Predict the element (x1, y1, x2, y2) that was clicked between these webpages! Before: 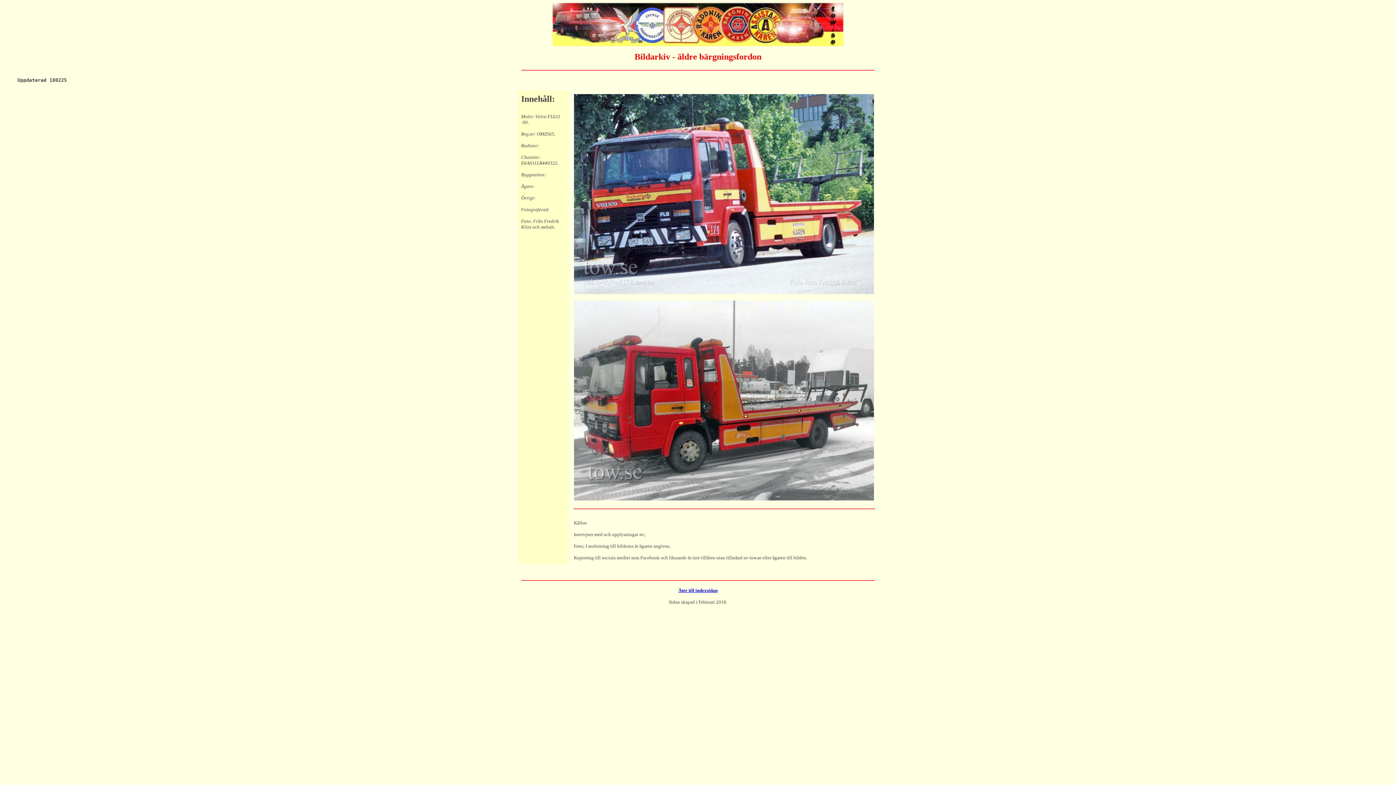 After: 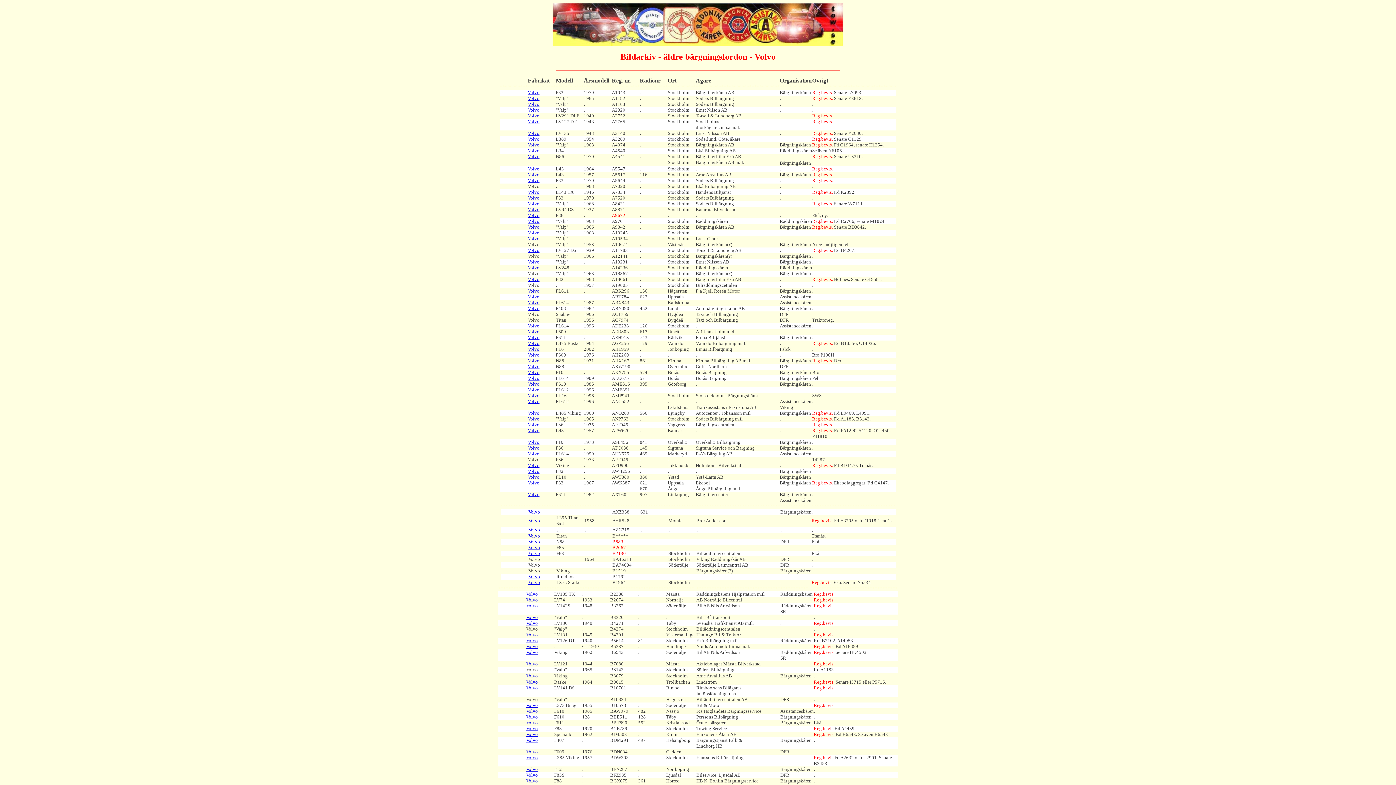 Action: bbox: (678, 588, 717, 593) label: Åter till indexsidan

